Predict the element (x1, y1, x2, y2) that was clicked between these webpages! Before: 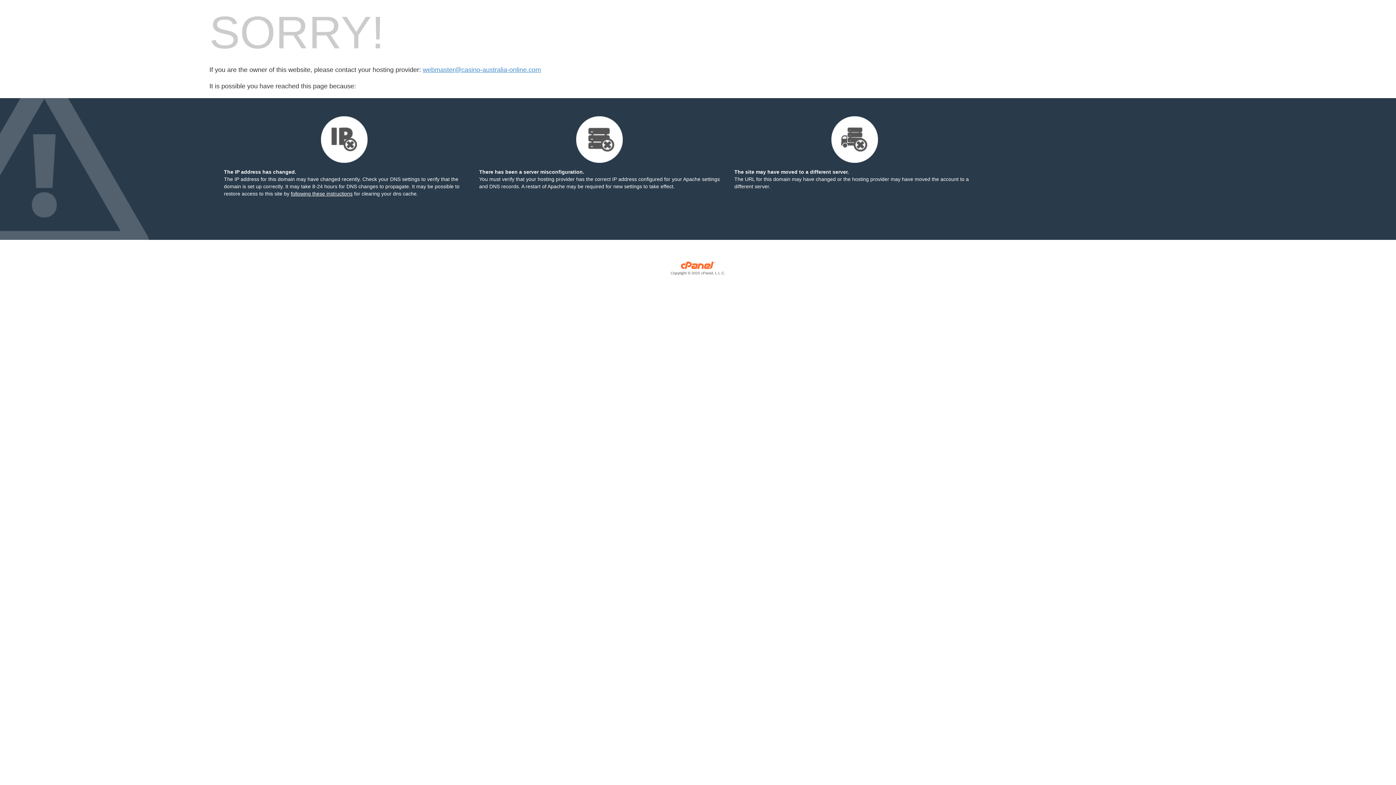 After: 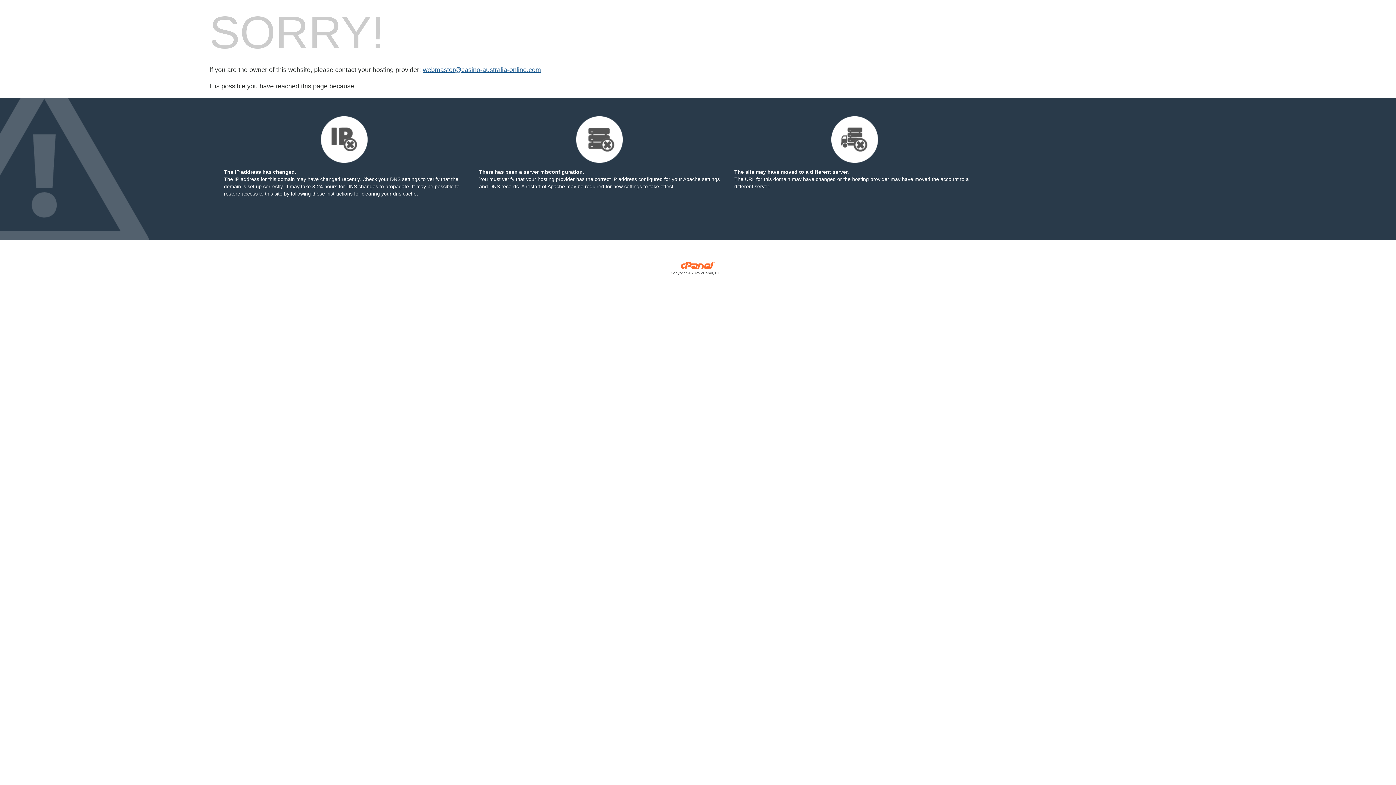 Action: label: webmaster@casino-australia-online.com bbox: (422, 66, 541, 73)